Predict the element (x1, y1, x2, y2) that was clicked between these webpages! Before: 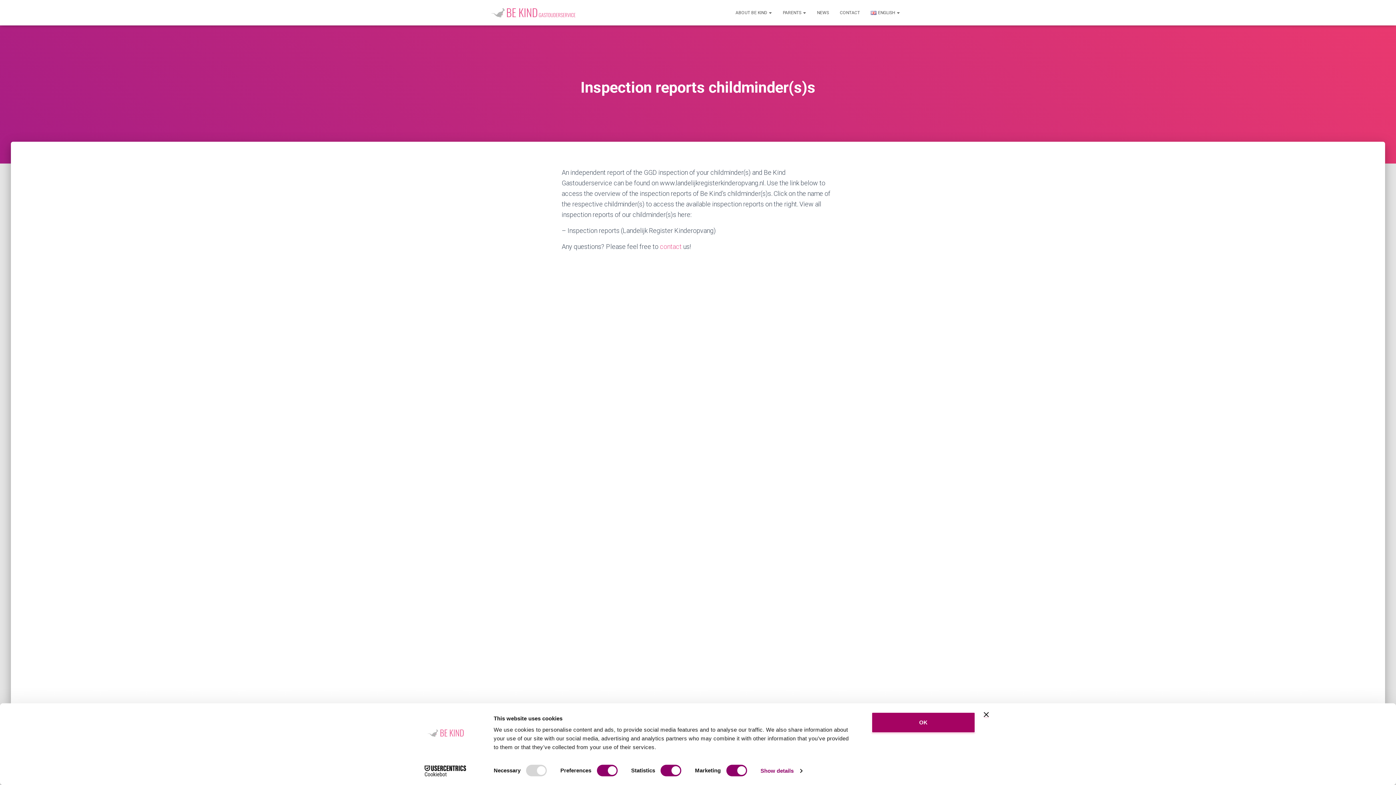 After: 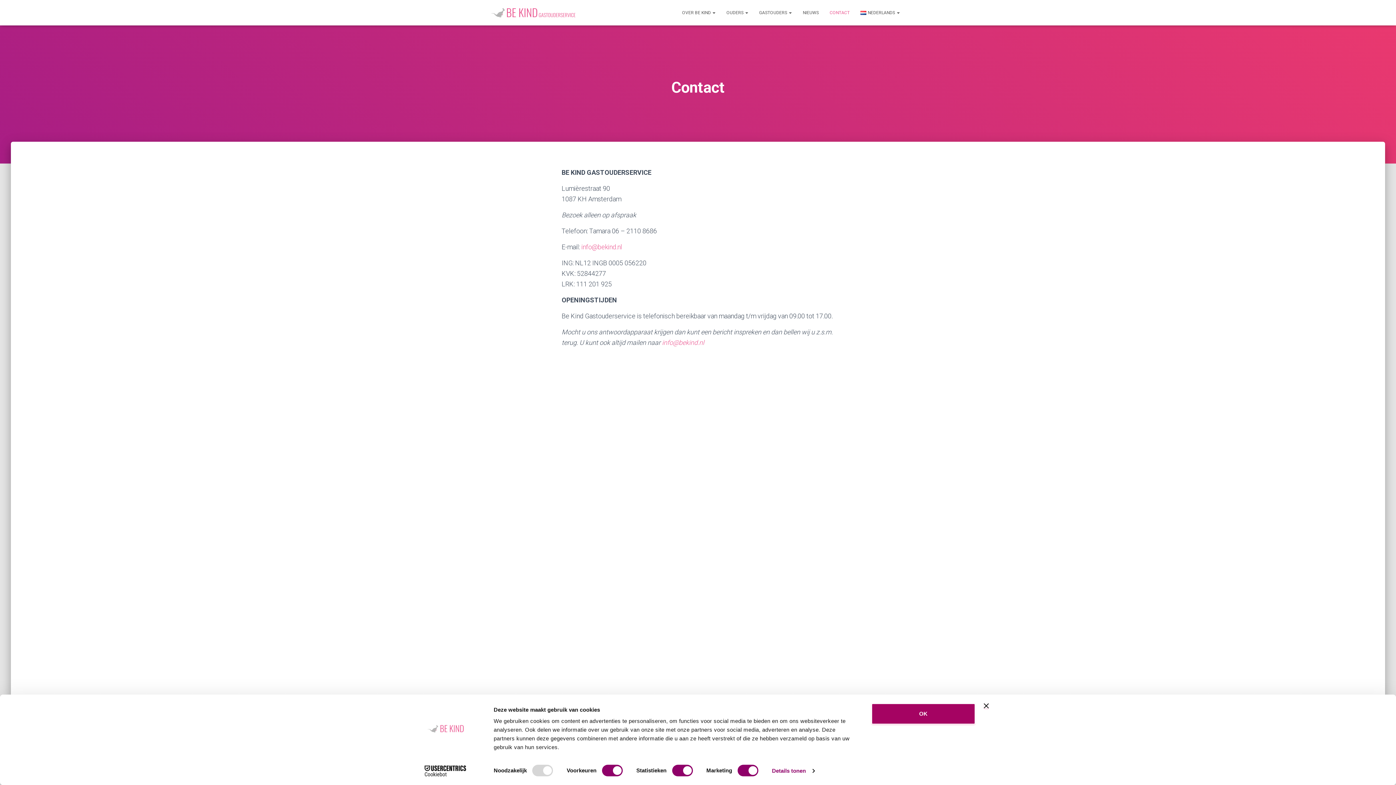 Action: label: contact  bbox: (660, 246, 683, 254)